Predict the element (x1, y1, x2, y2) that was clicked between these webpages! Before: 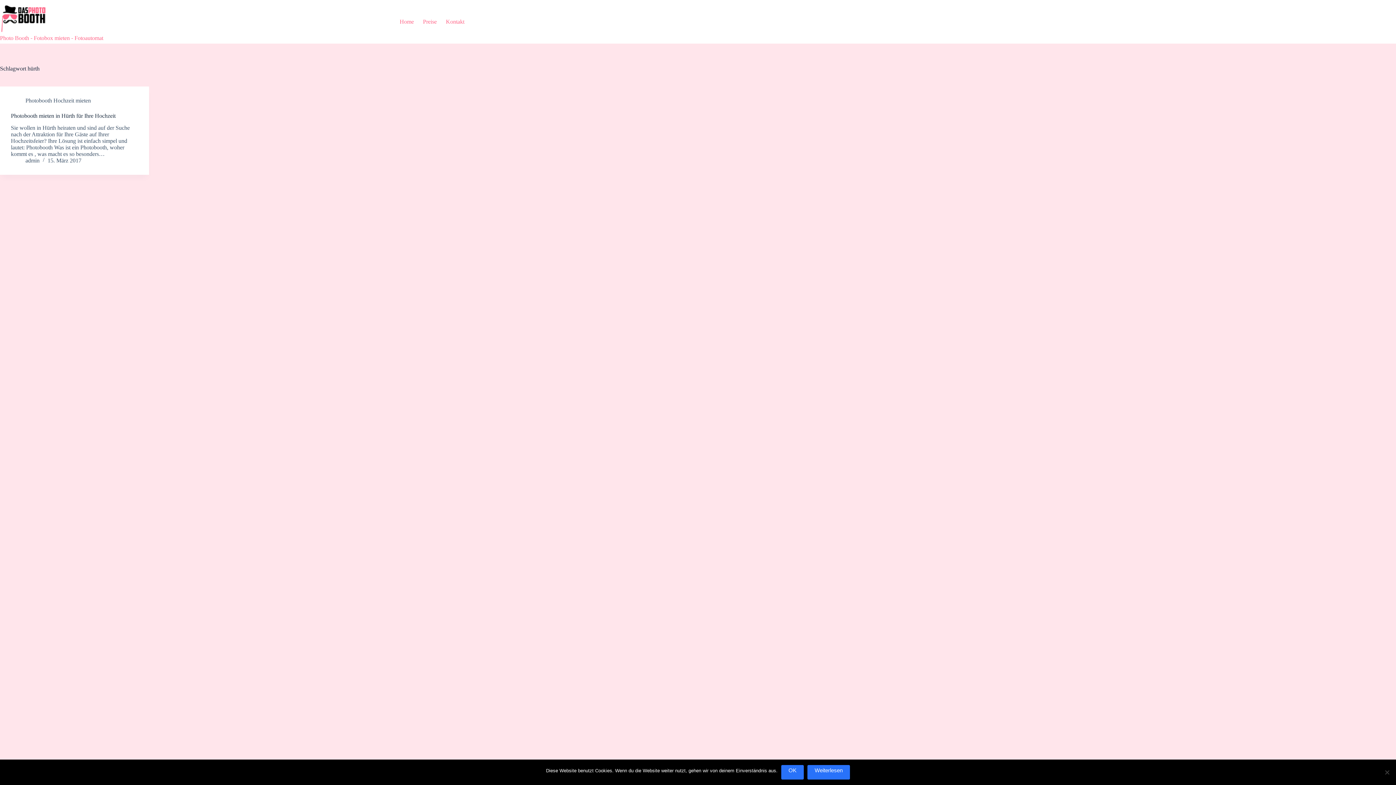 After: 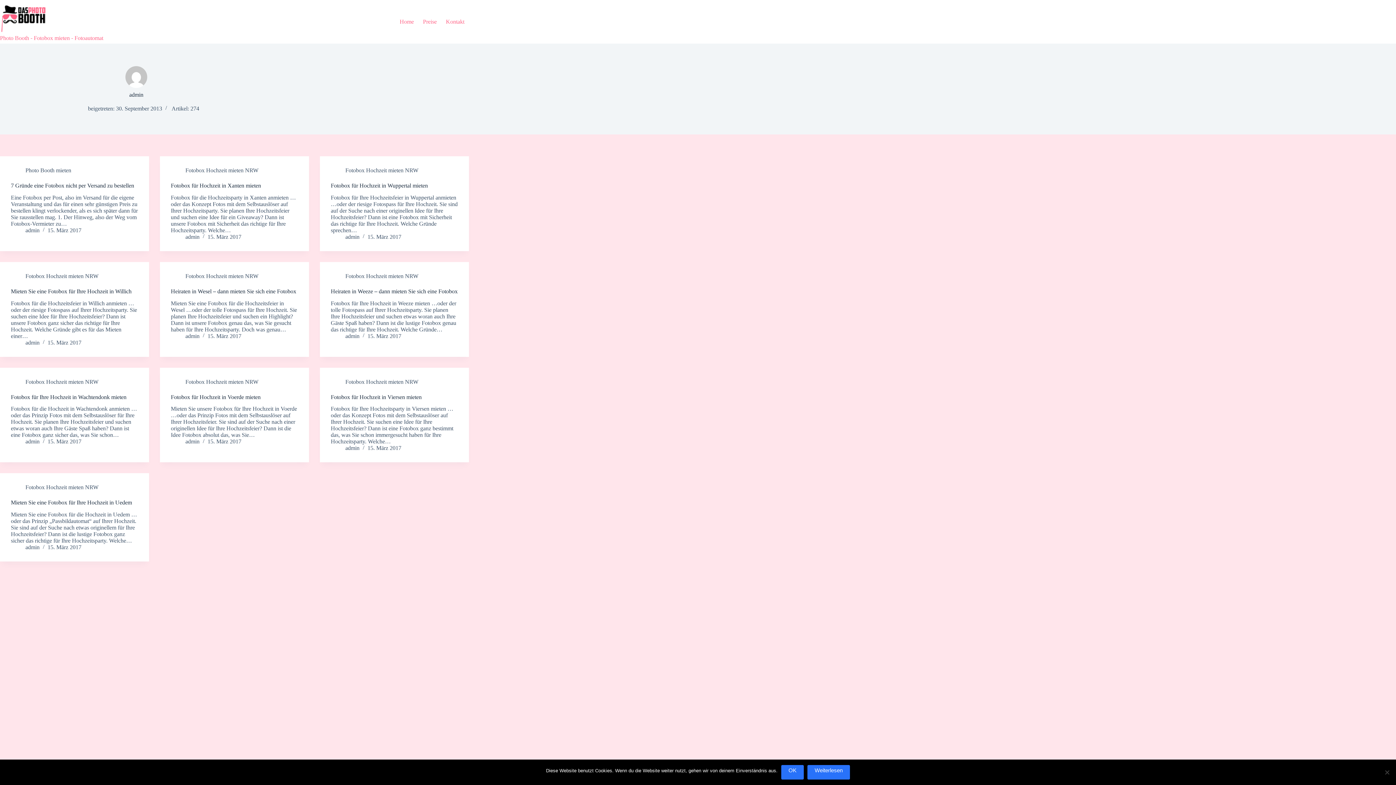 Action: bbox: (25, 157, 39, 163) label: admin